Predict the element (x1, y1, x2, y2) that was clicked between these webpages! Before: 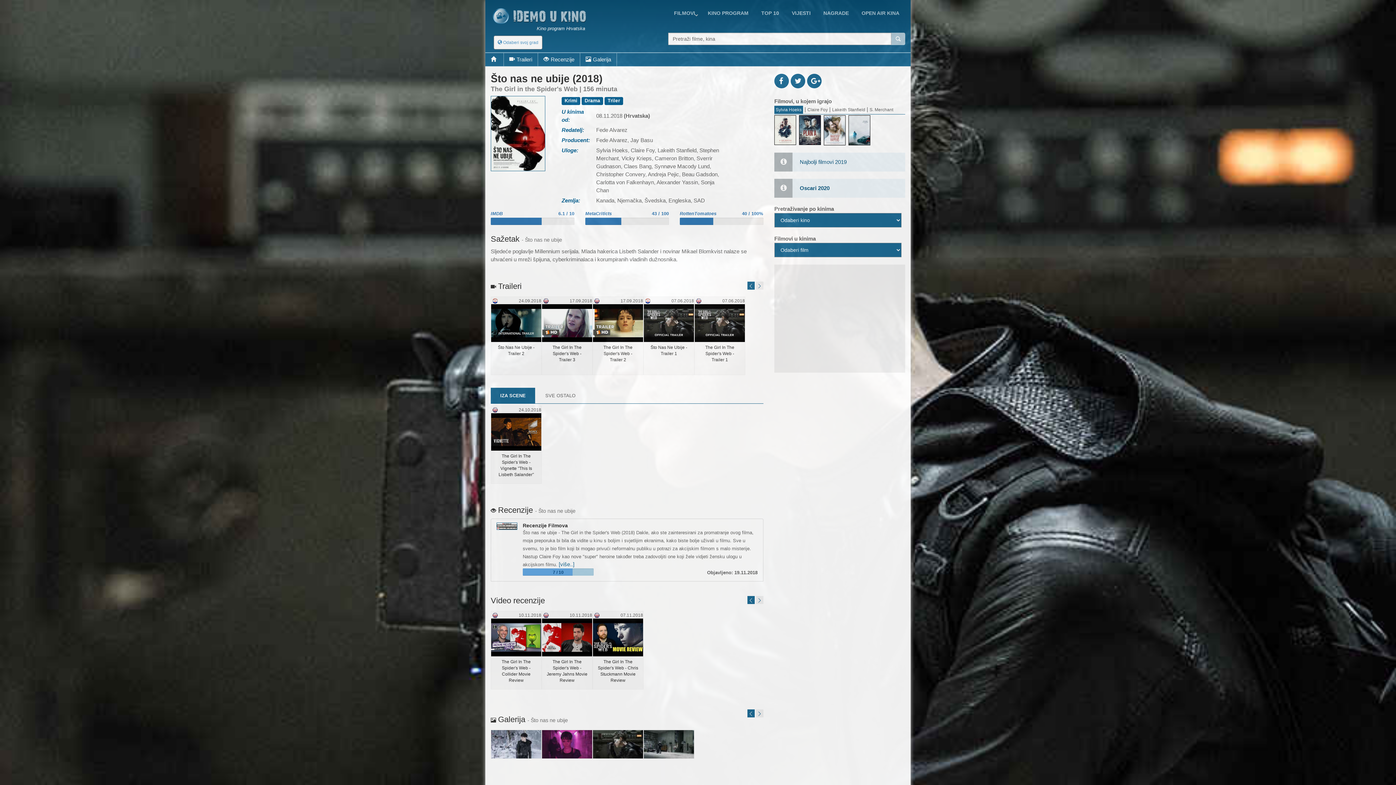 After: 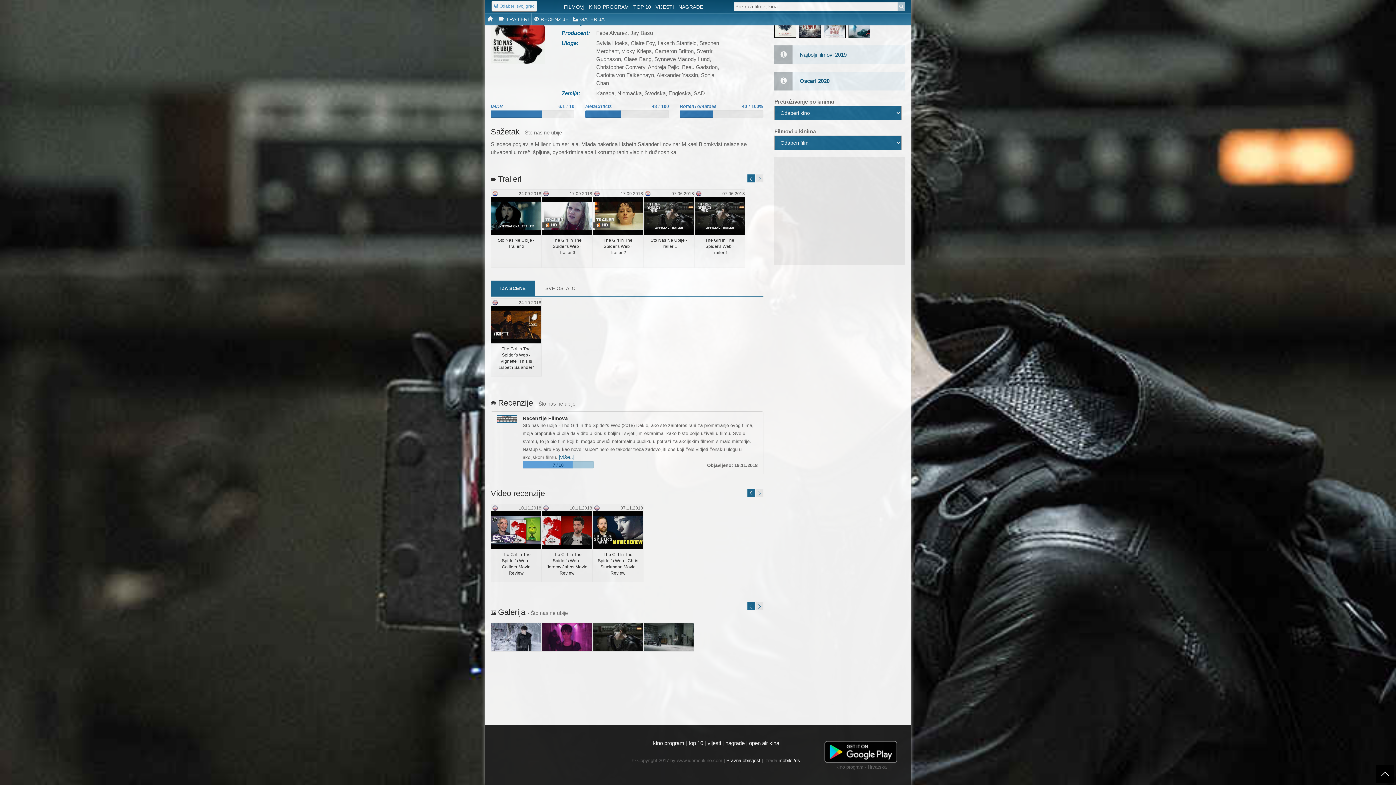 Action: bbox: (580, 53, 616, 66) label: Galerija